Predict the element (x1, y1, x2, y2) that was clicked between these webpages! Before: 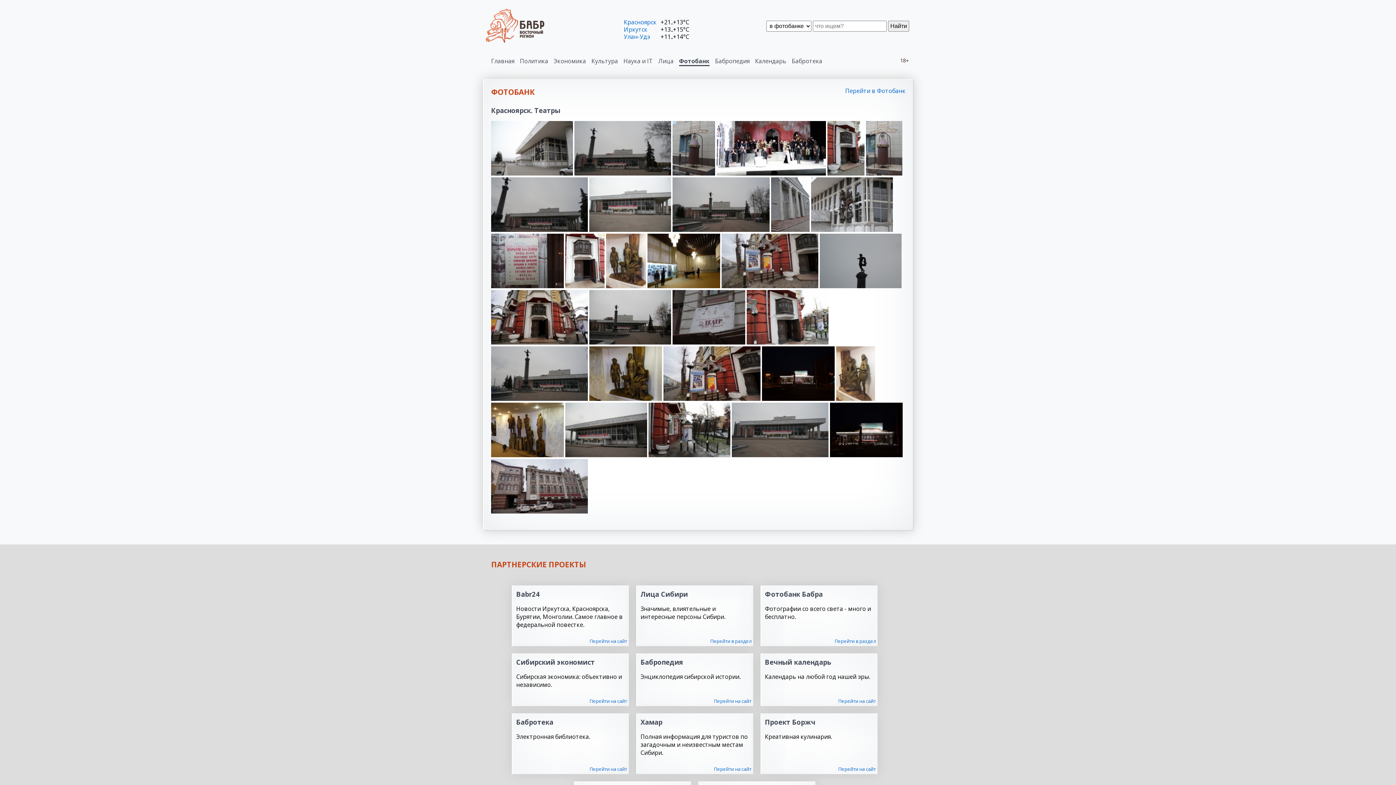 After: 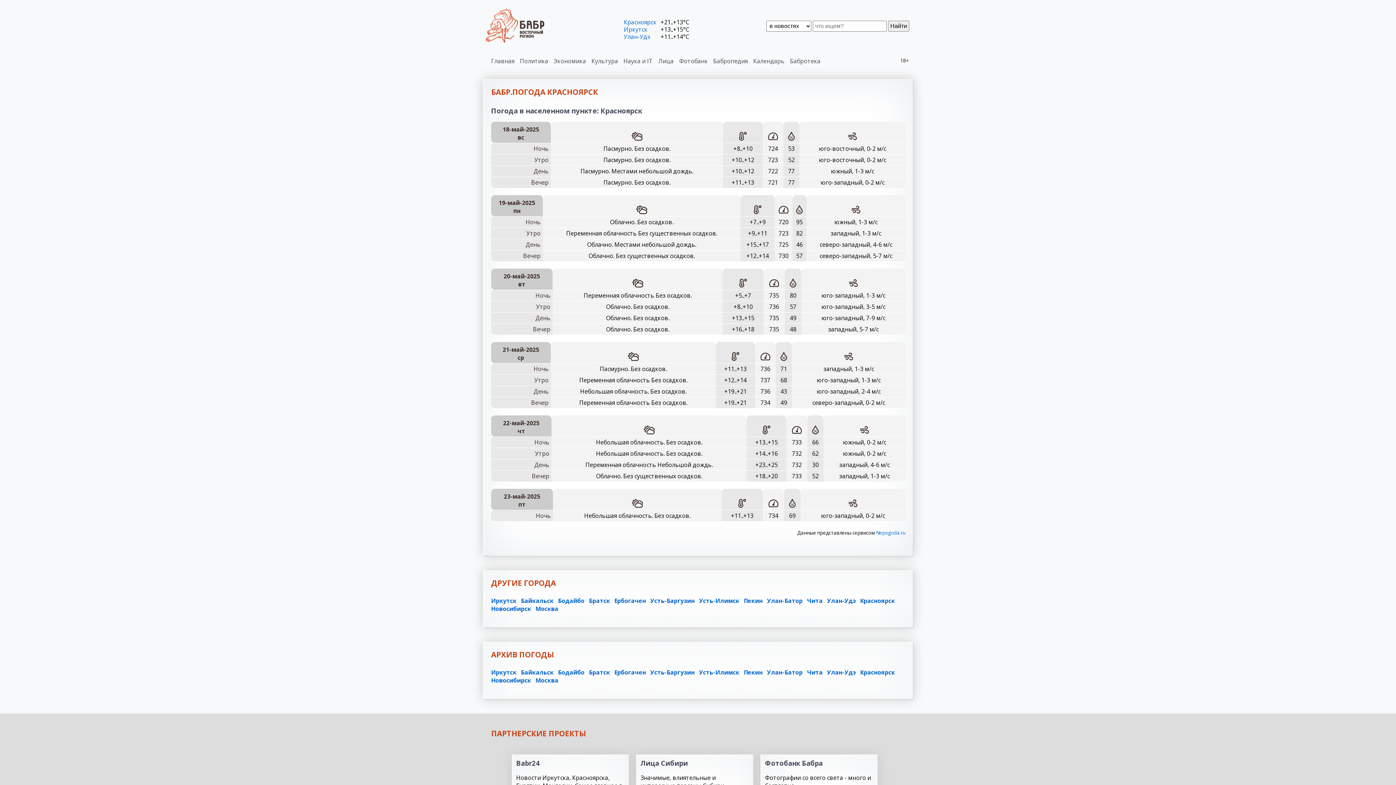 Action: bbox: (624, 18, 656, 26) label: Красноярск